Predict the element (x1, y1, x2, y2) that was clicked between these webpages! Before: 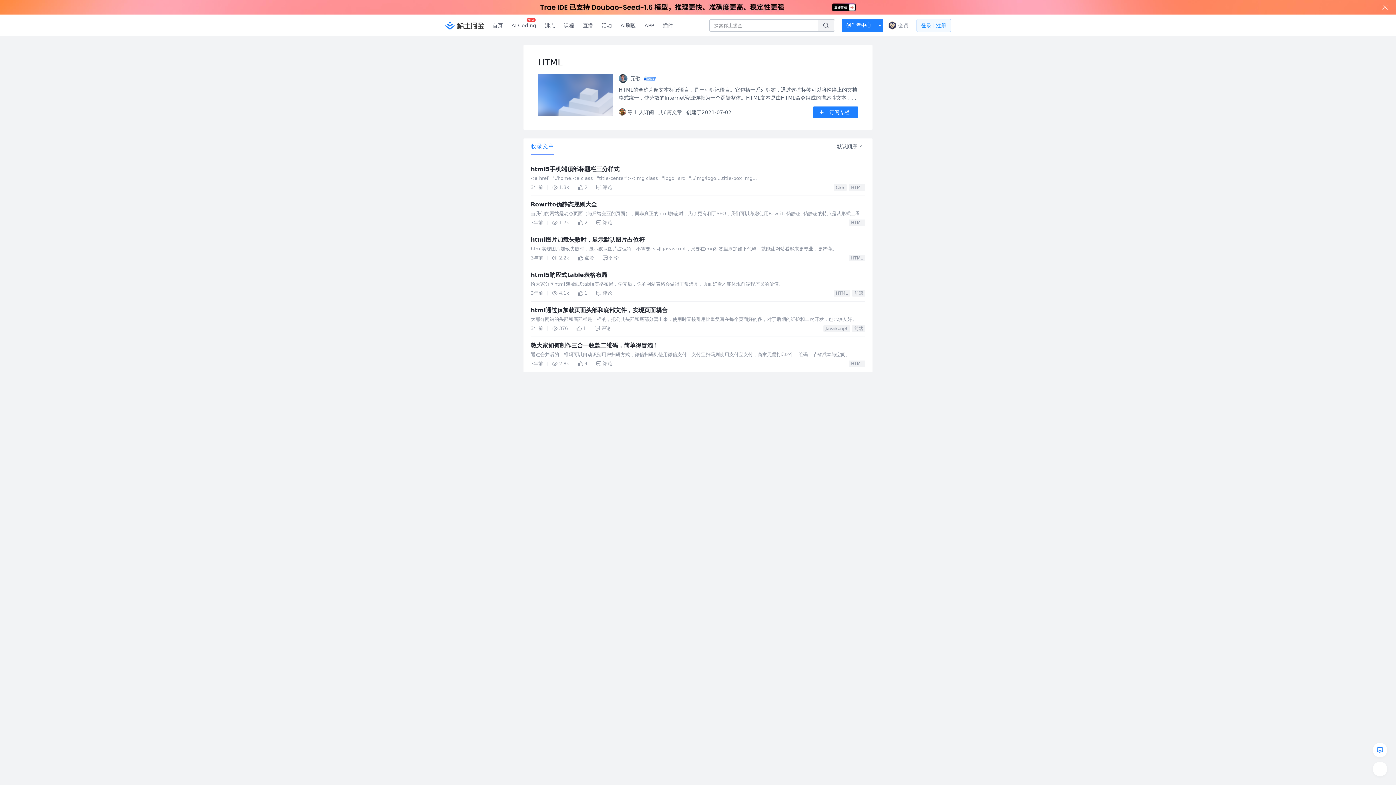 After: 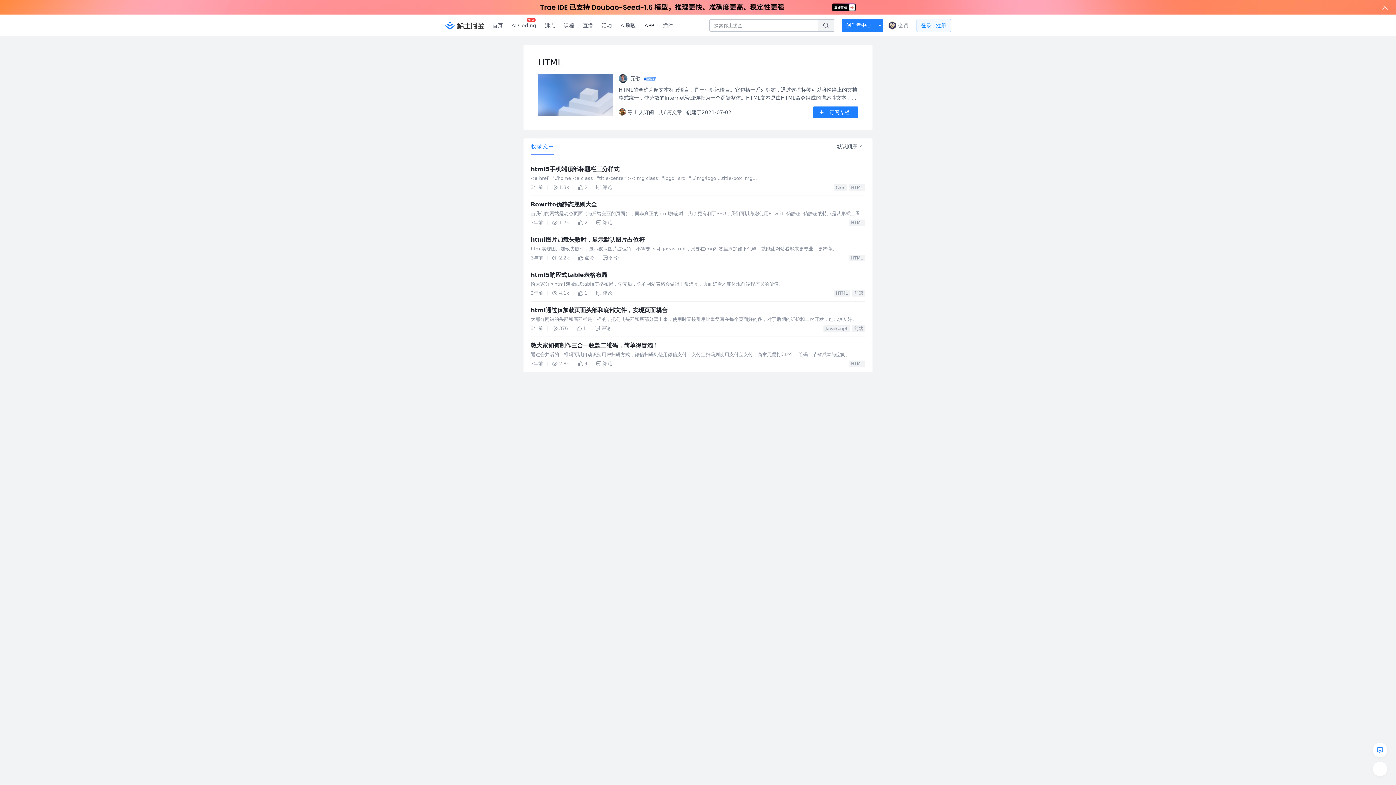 Action: label: APP bbox: (640, 0, 658, 21)